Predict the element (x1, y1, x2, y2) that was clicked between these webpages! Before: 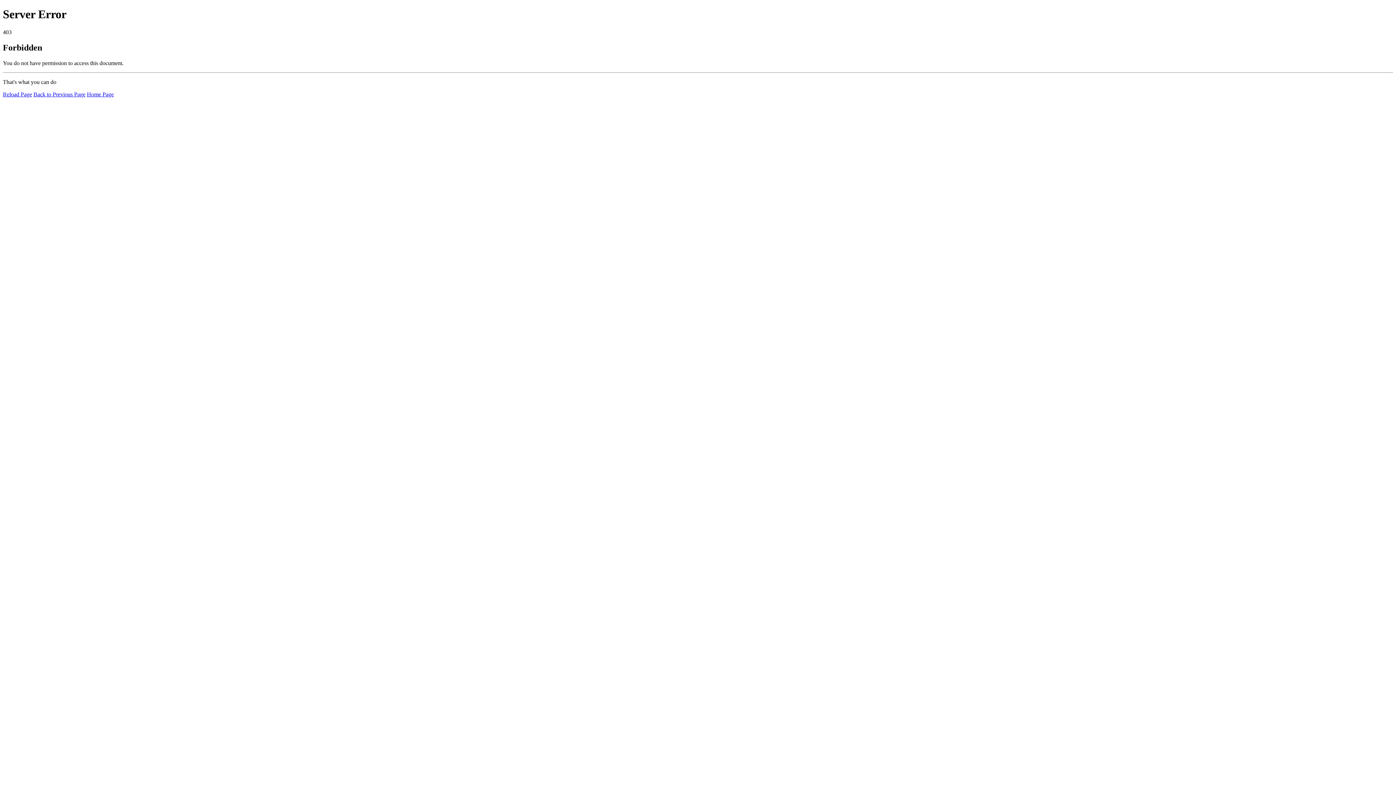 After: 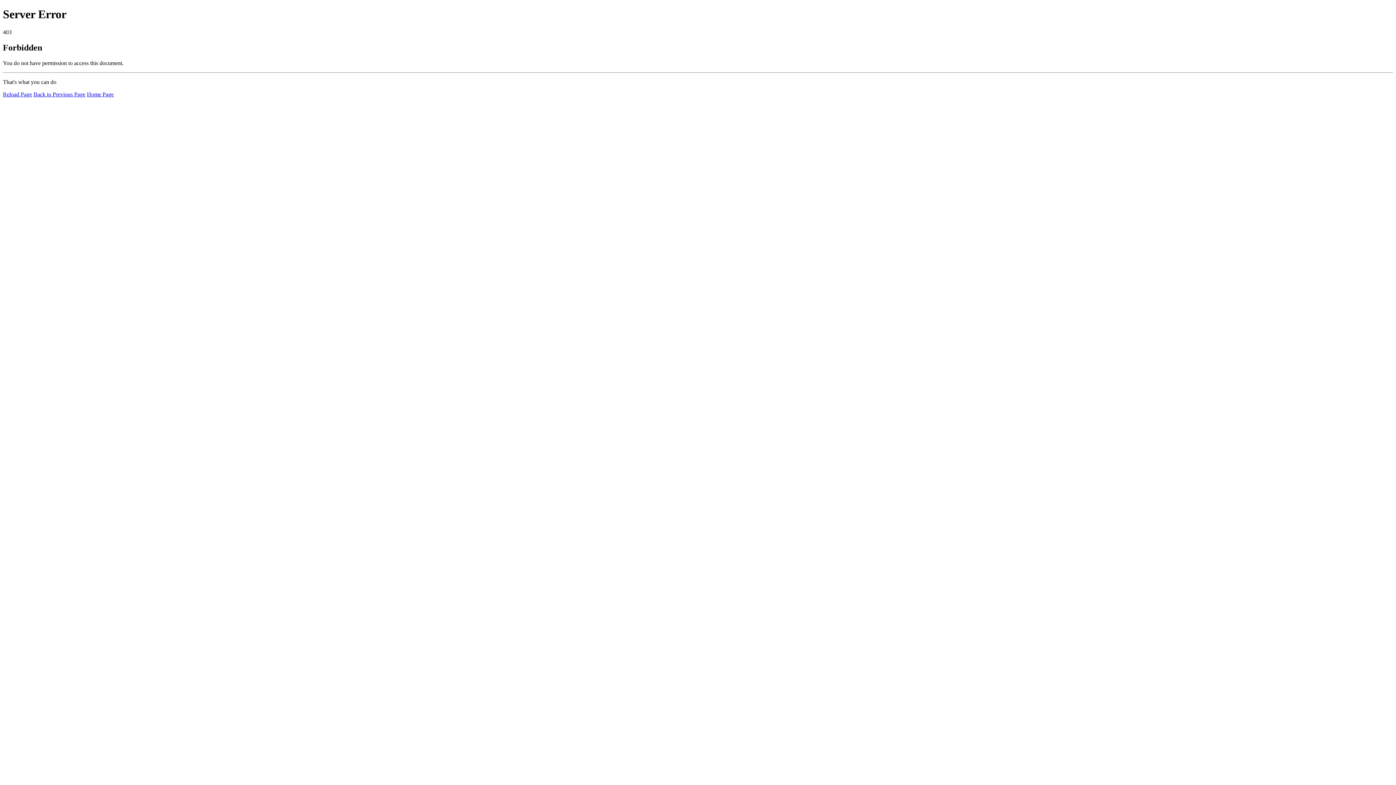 Action: bbox: (2, 91, 32, 97) label: Reload Page